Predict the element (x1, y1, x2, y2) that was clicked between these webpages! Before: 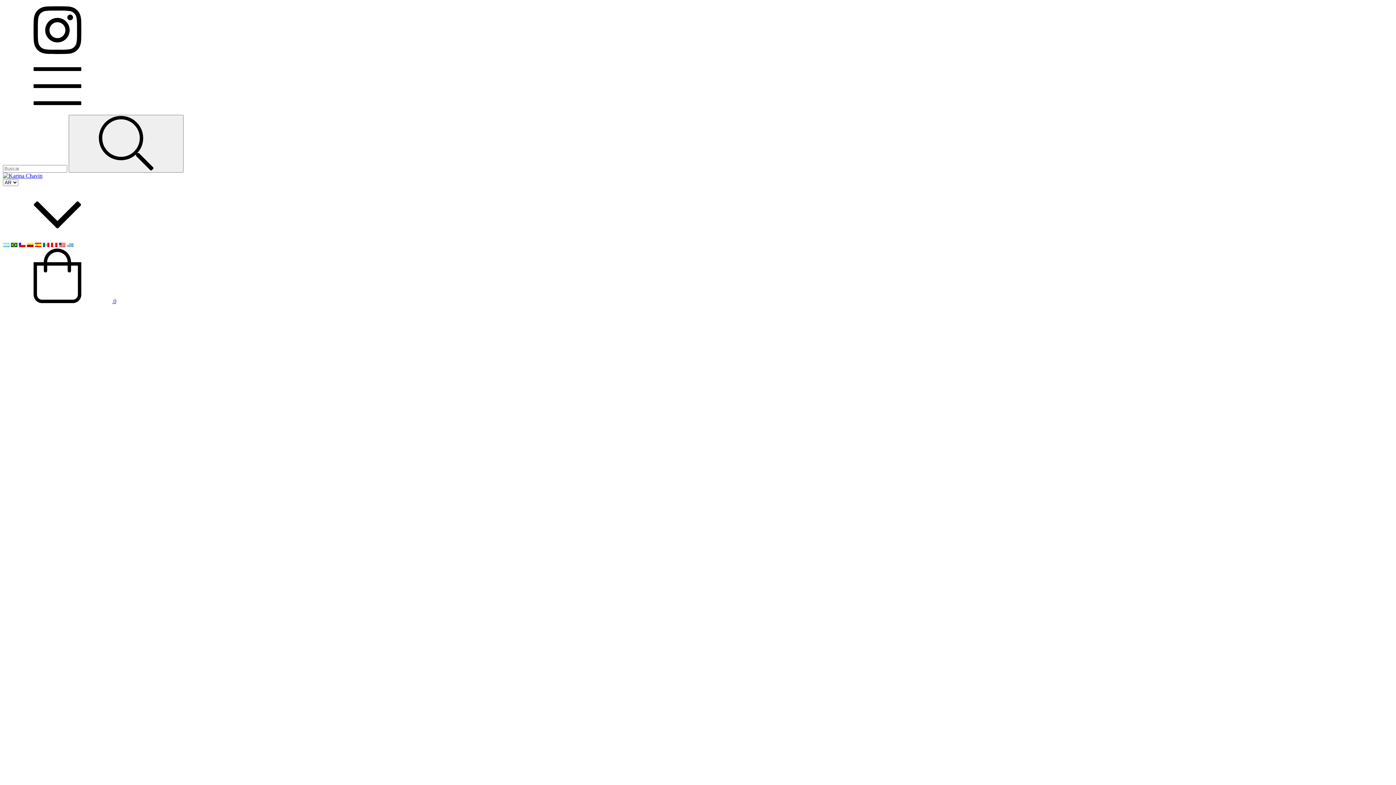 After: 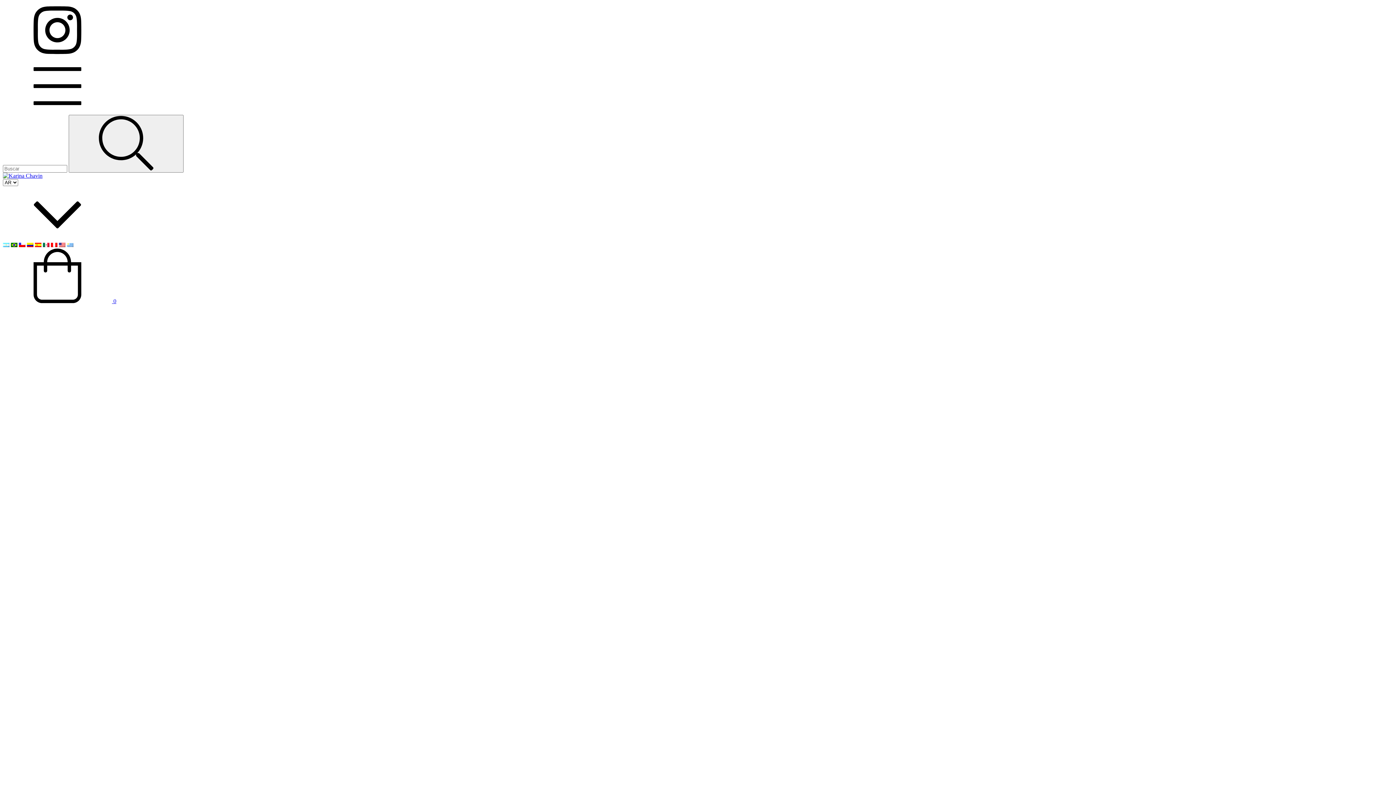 Action: bbox: (2, 298, 116, 304) label:  0